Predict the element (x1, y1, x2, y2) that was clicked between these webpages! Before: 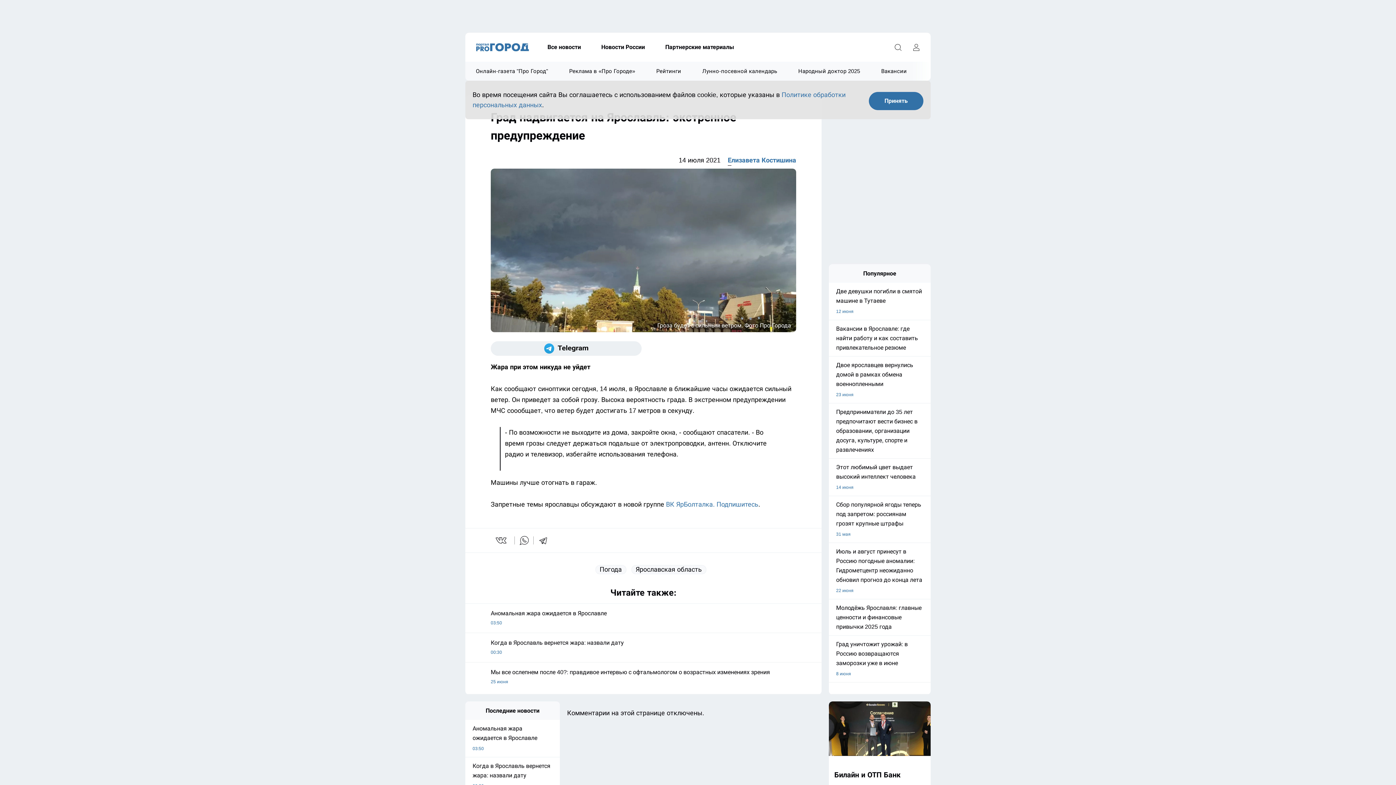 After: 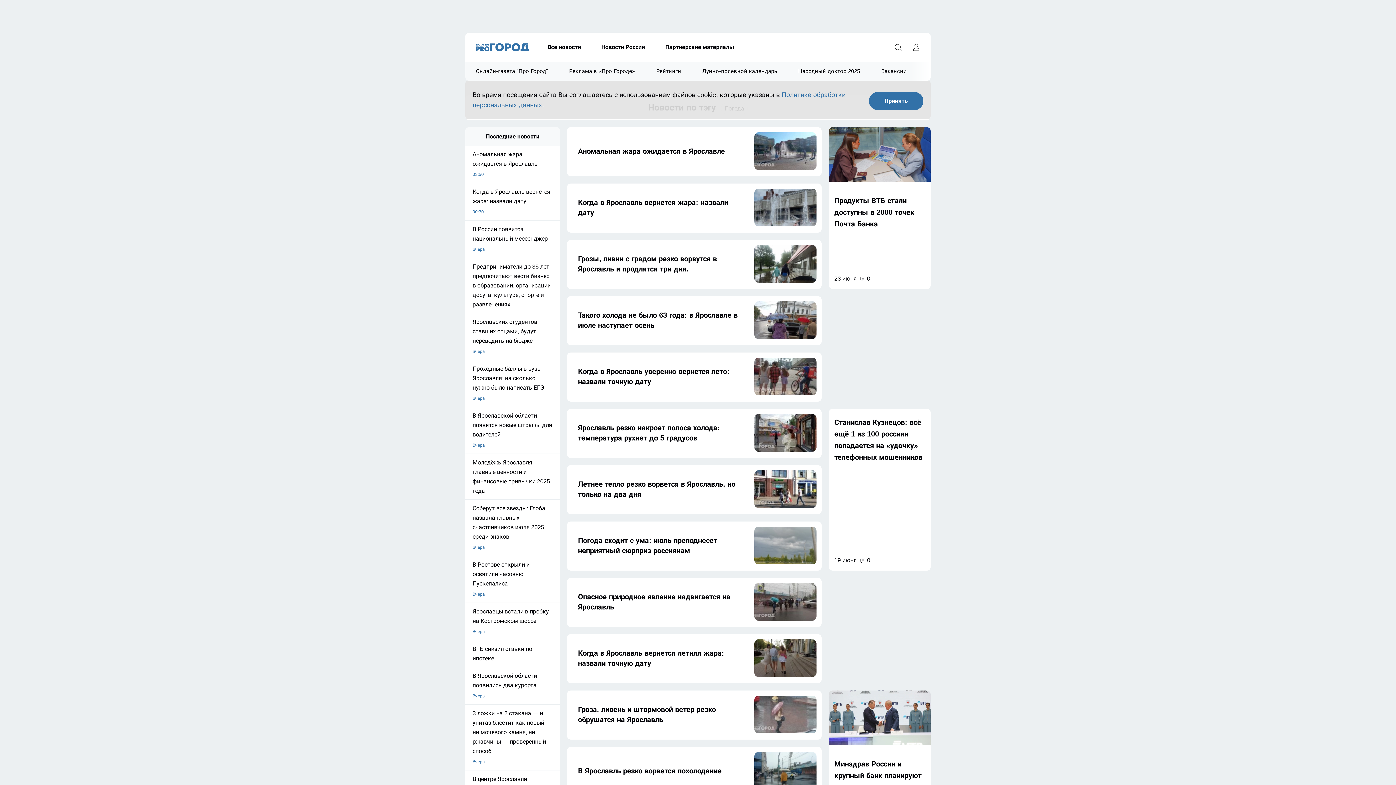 Action: bbox: (595, 565, 626, 574) label: Погода